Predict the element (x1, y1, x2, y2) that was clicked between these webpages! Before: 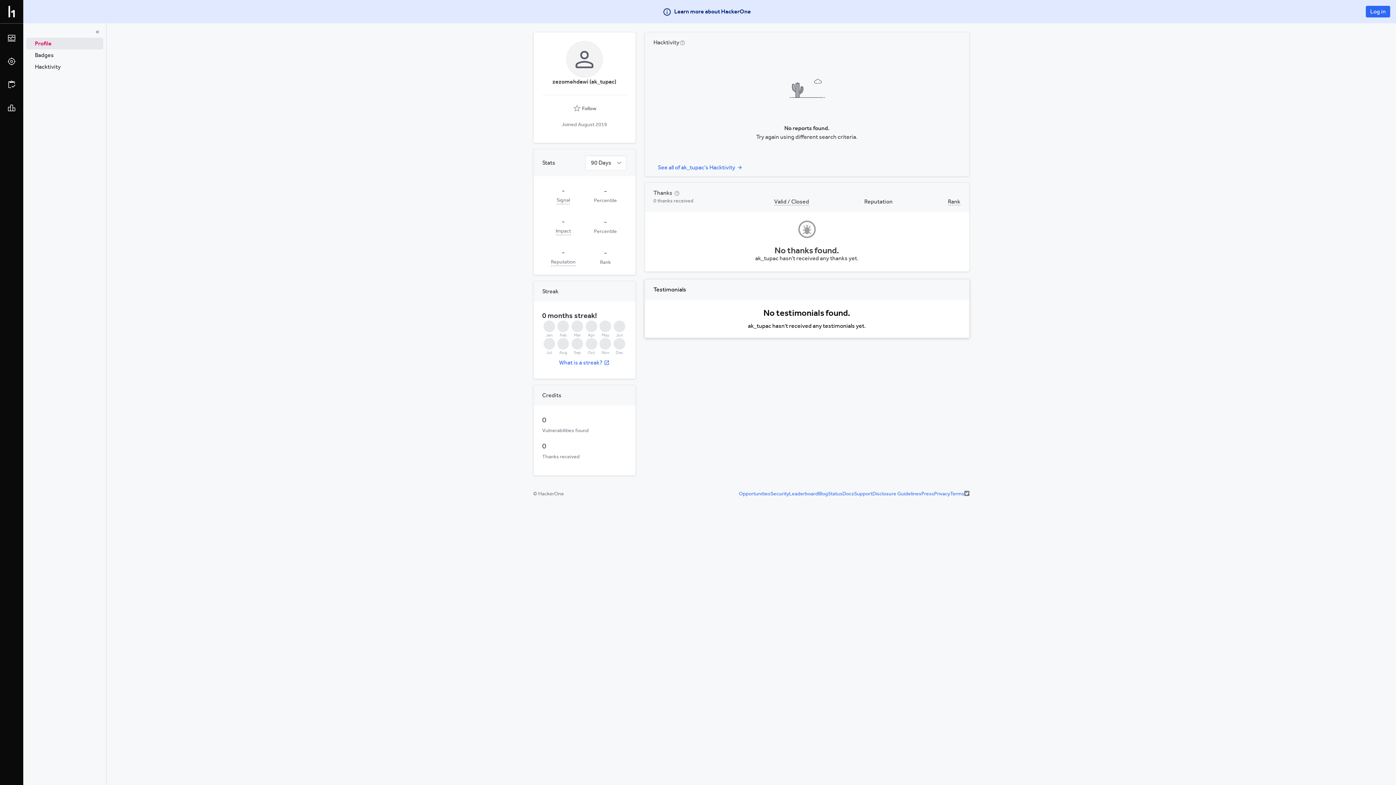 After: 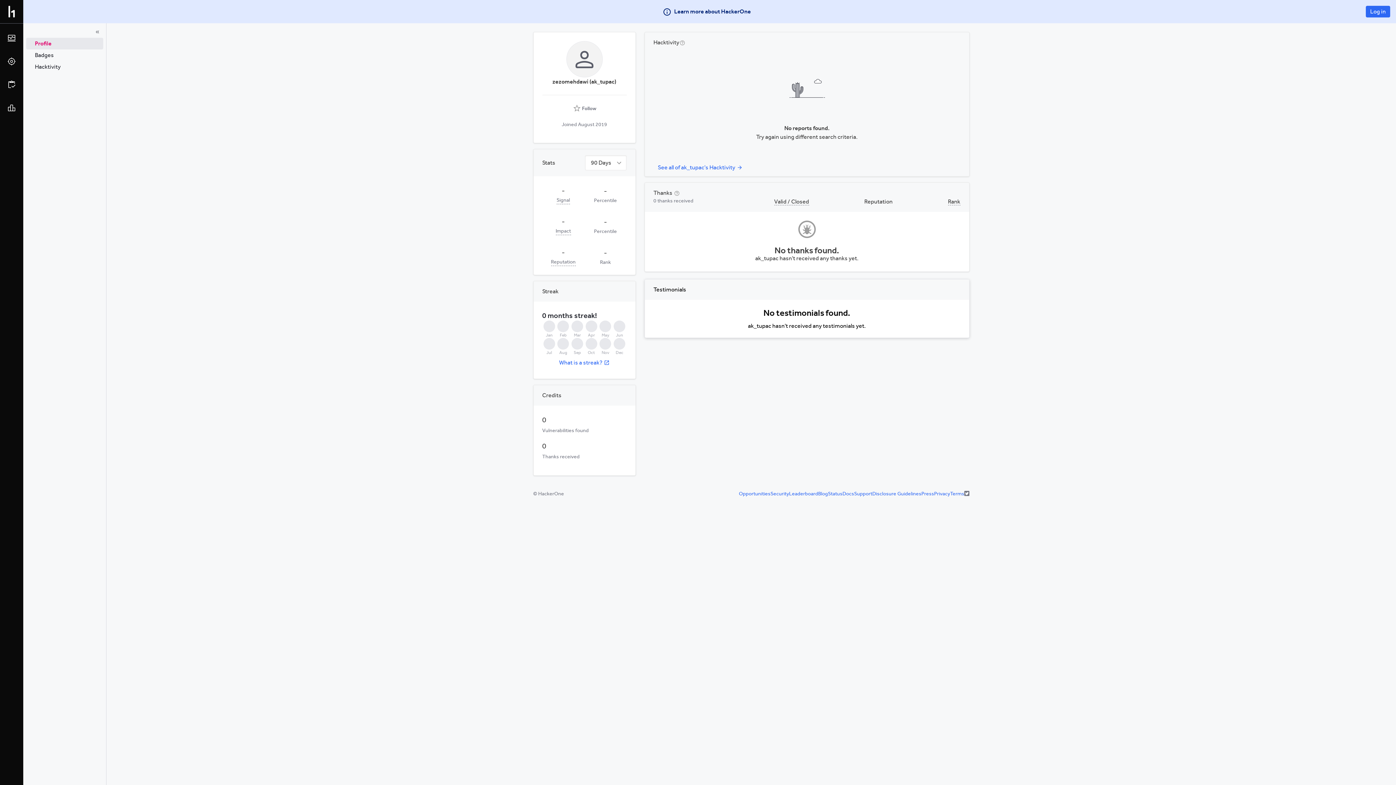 Action: bbox: (26, 37, 103, 49) label: Profile